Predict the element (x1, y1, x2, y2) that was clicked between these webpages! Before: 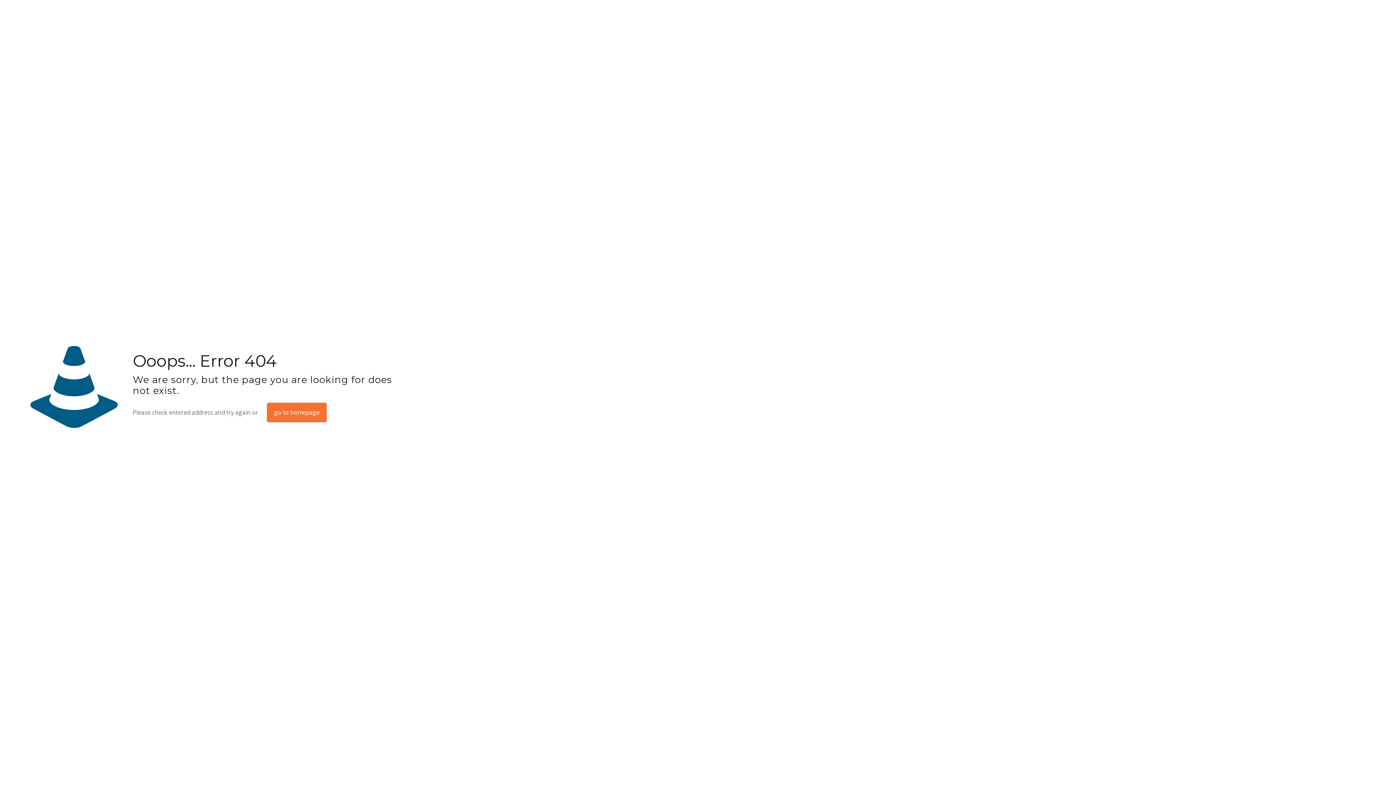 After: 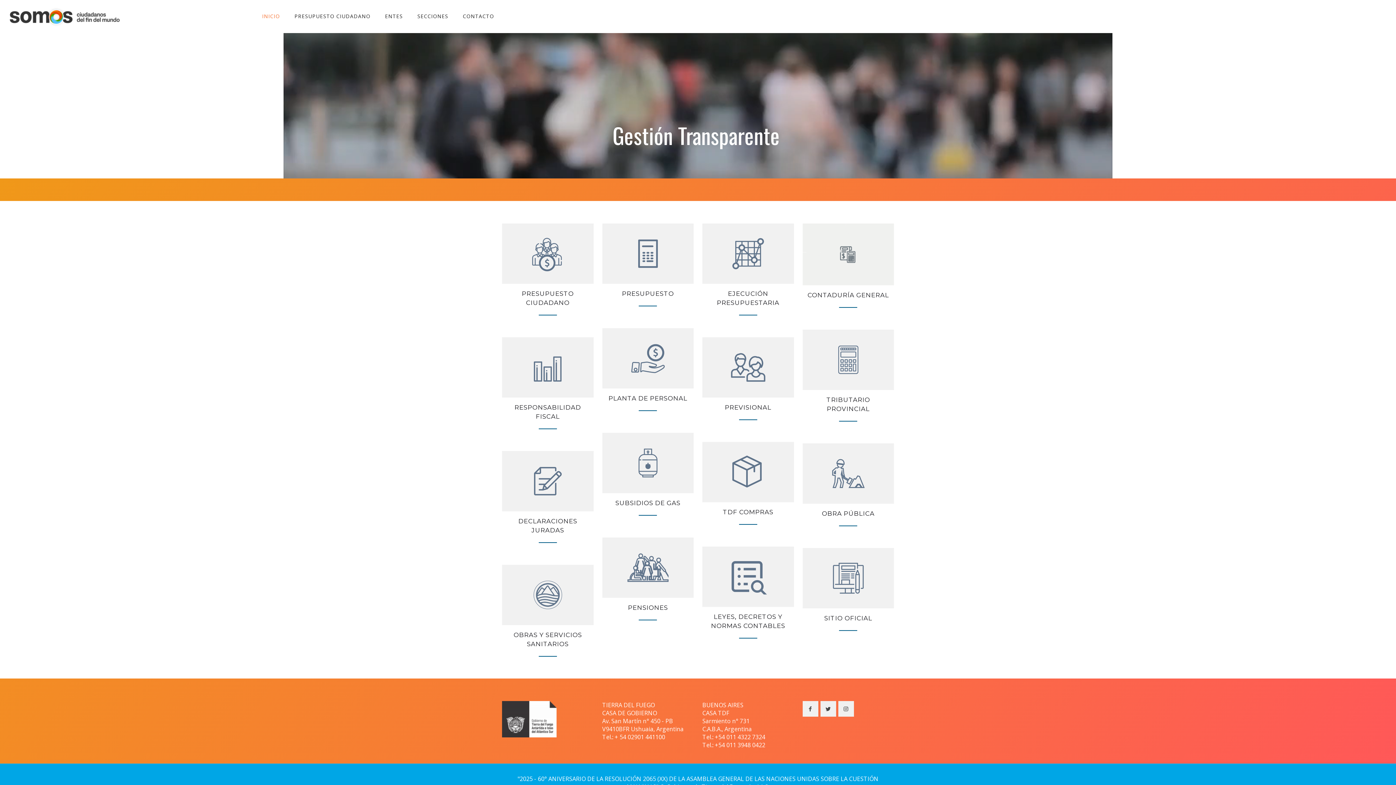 Action: bbox: (267, 402, 327, 422) label: go to homepage